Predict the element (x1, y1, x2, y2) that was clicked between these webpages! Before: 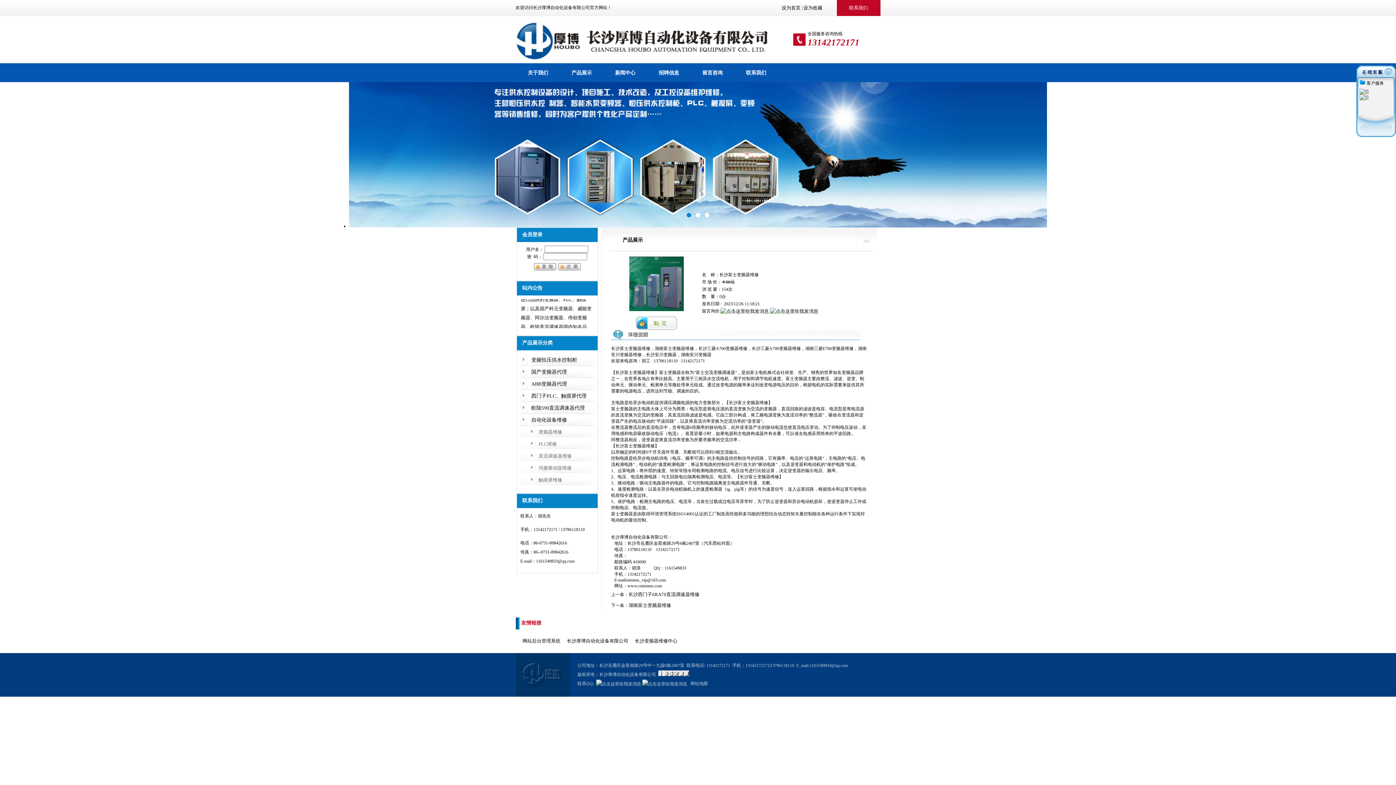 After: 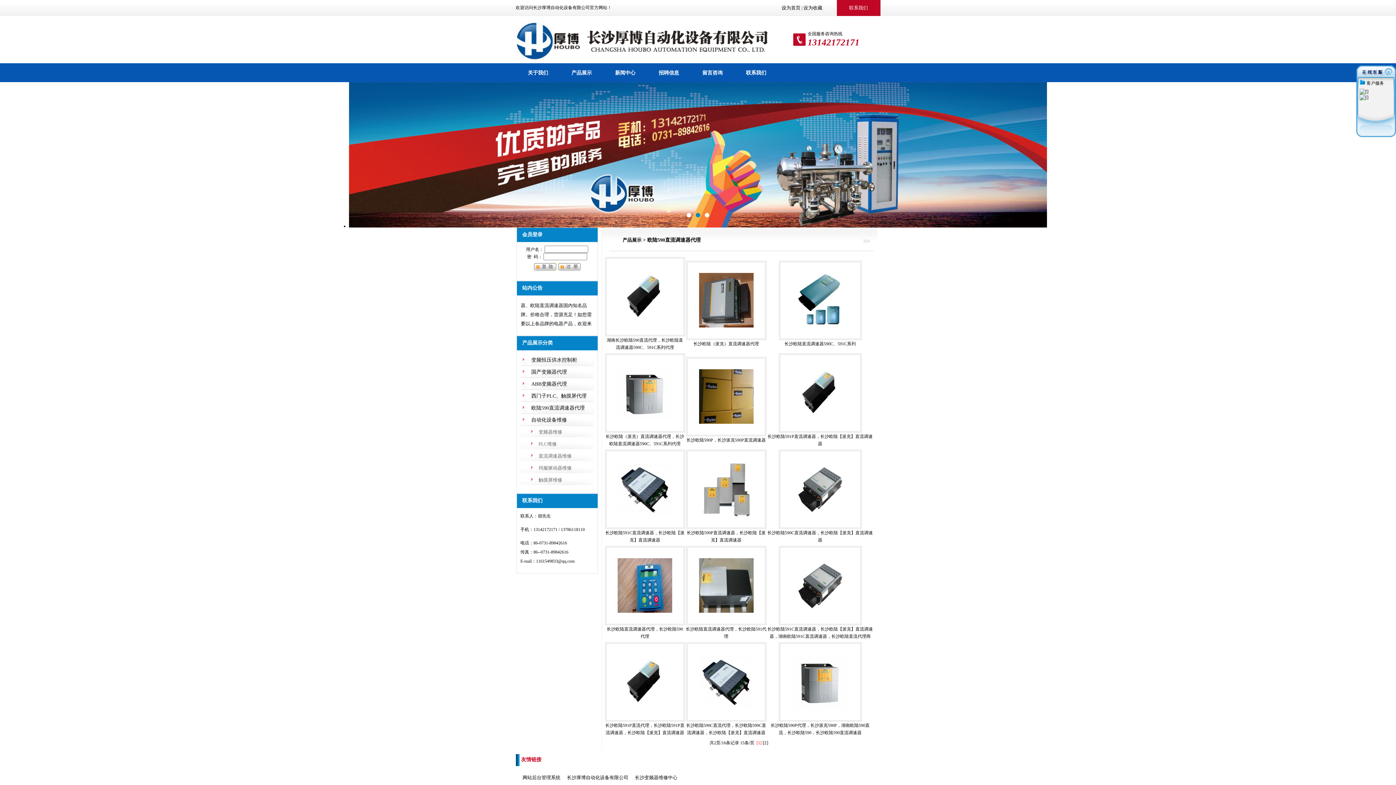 Action: bbox: (531, 405, 584, 410) label: 欧陆590直流调速器代理